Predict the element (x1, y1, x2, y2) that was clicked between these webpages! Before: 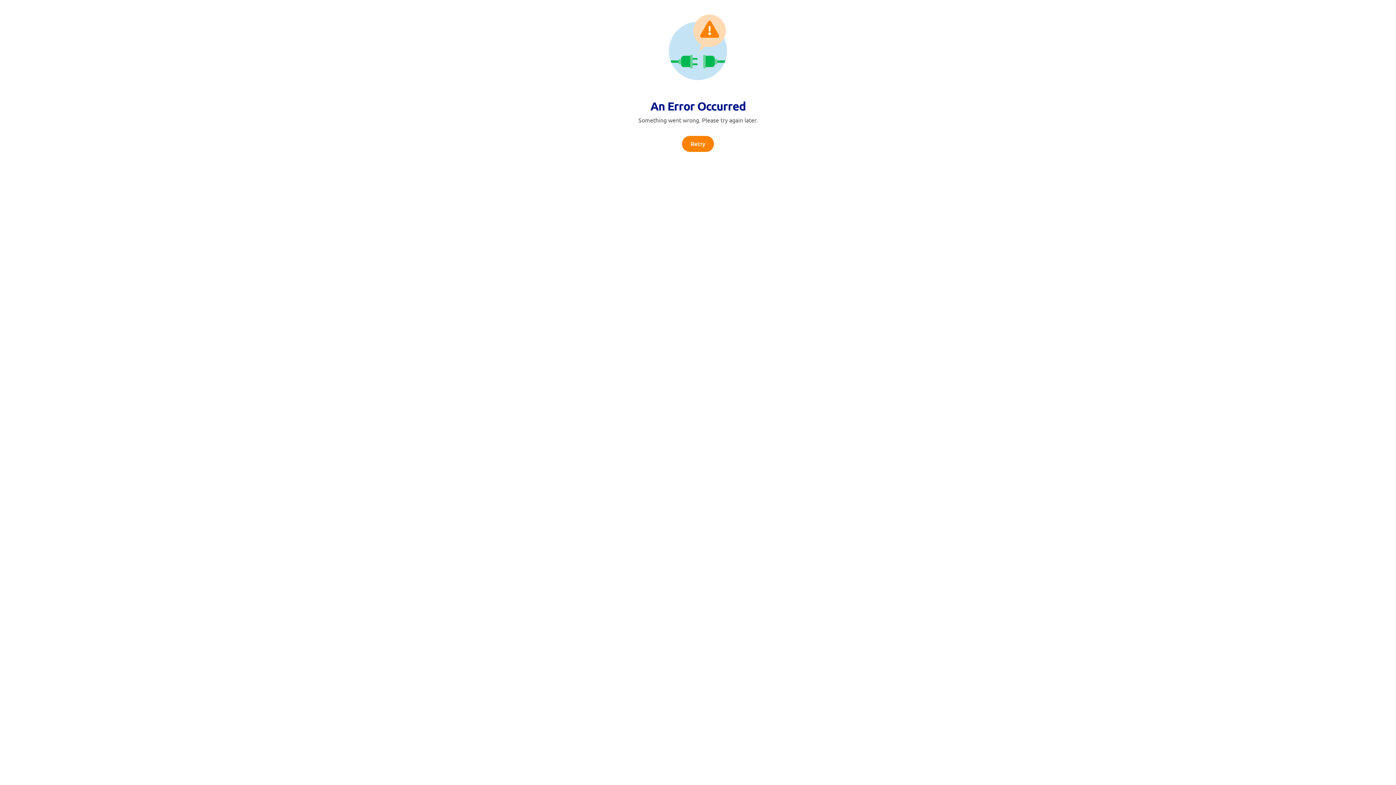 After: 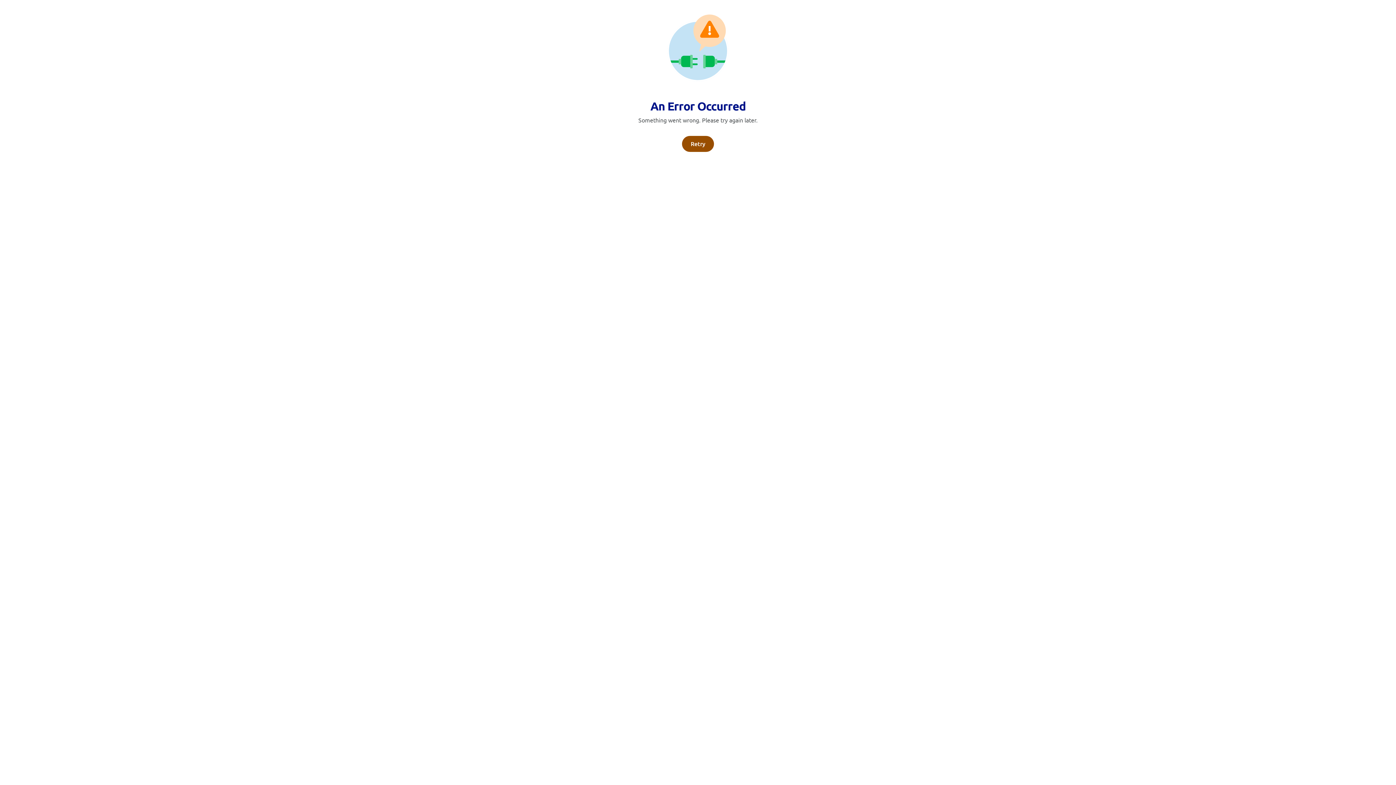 Action: label: Retry bbox: (682, 136, 714, 152)